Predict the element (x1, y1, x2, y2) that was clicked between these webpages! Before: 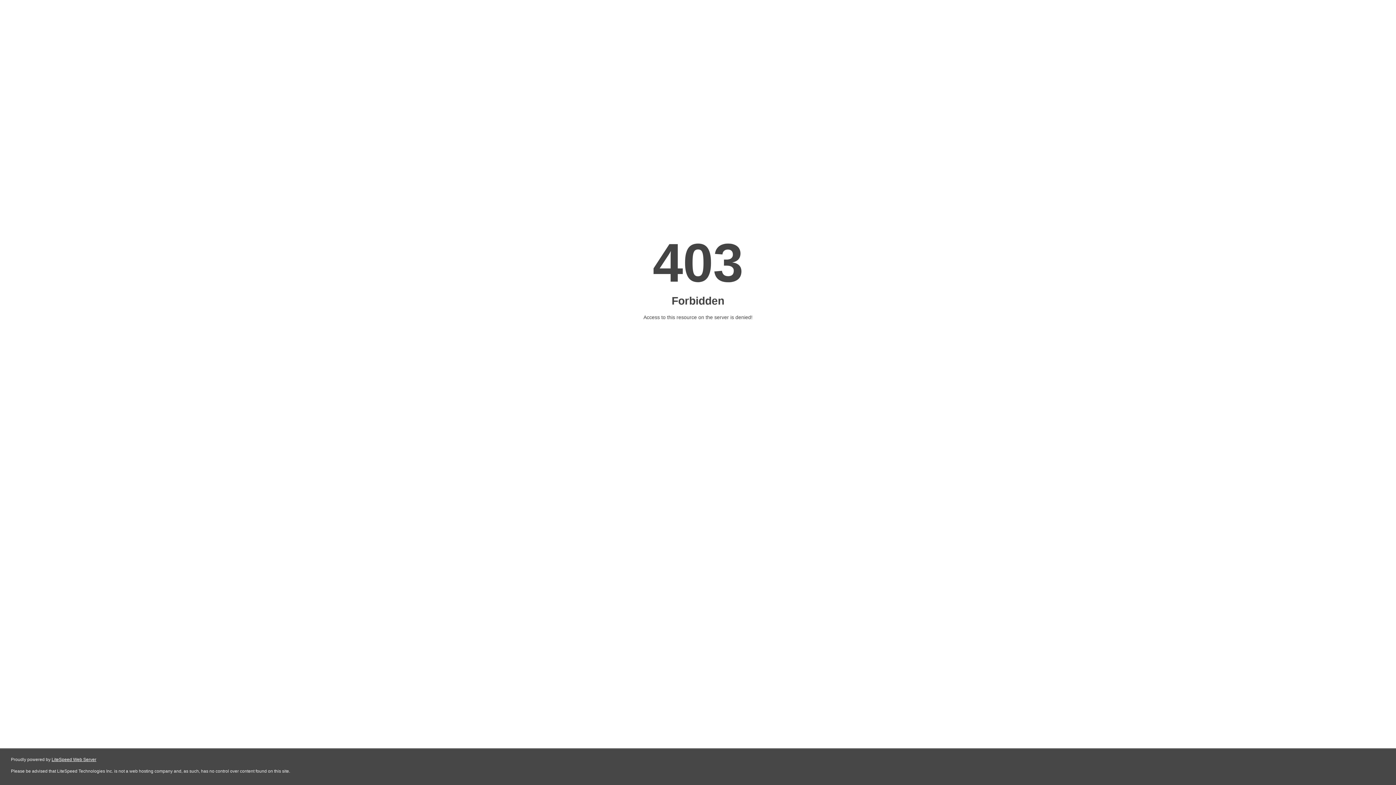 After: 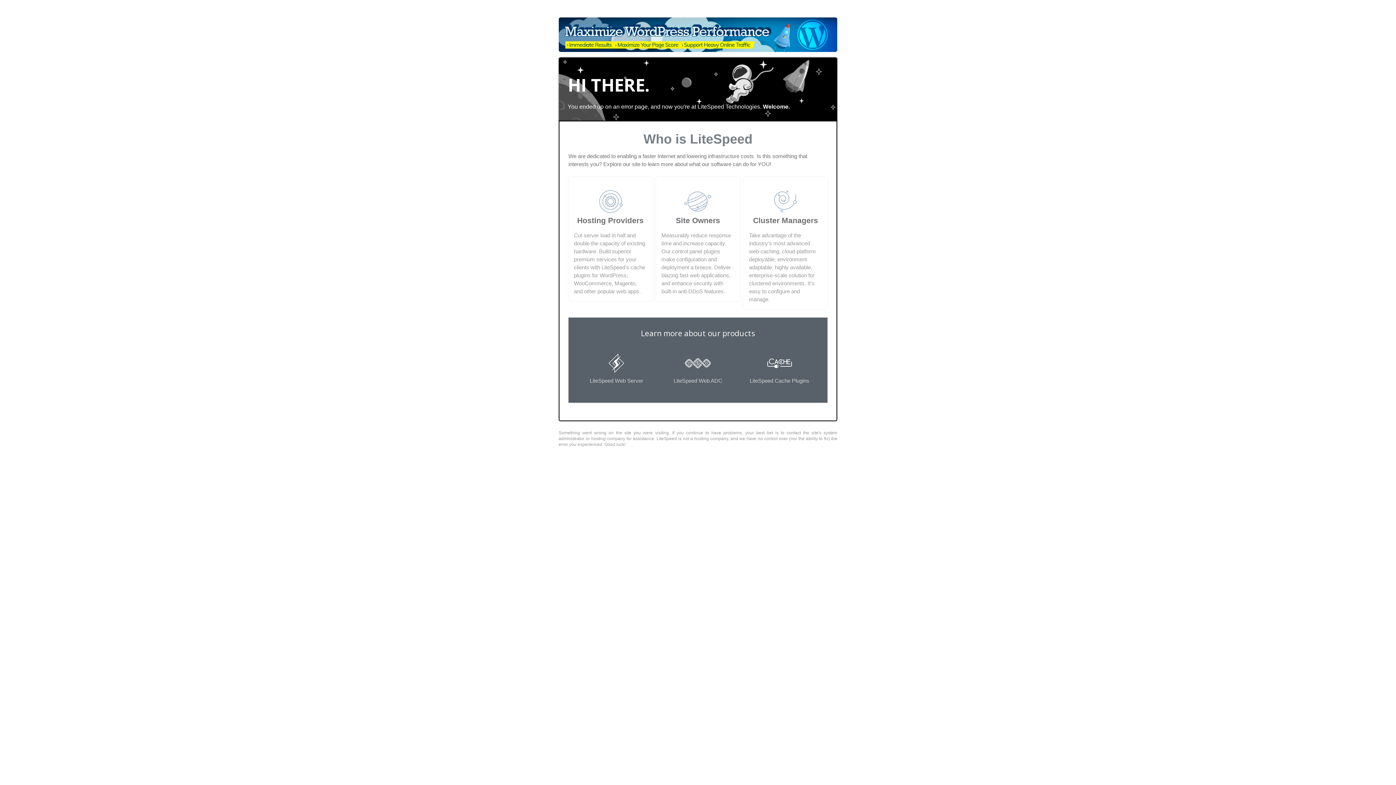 Action: bbox: (51, 757, 96, 762) label: LiteSpeed Web Server